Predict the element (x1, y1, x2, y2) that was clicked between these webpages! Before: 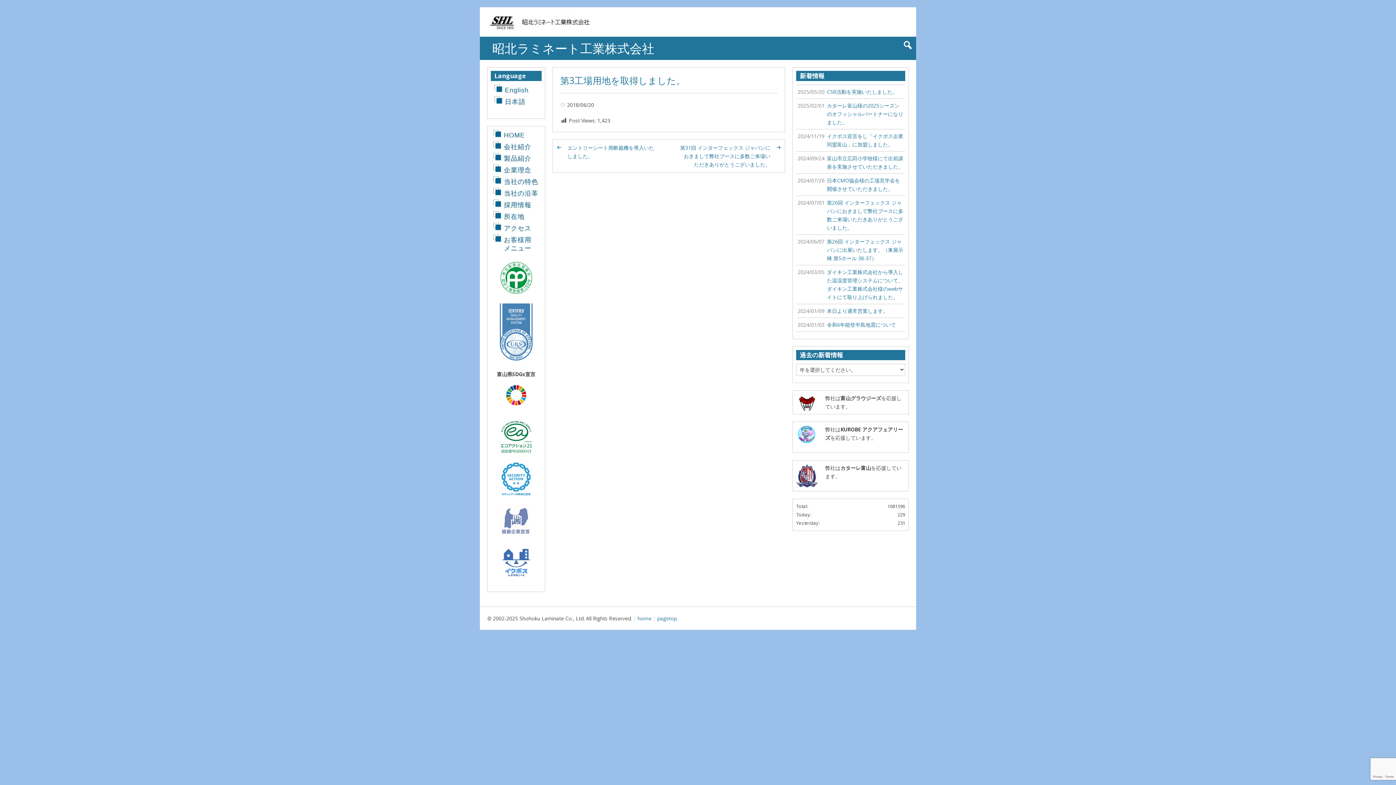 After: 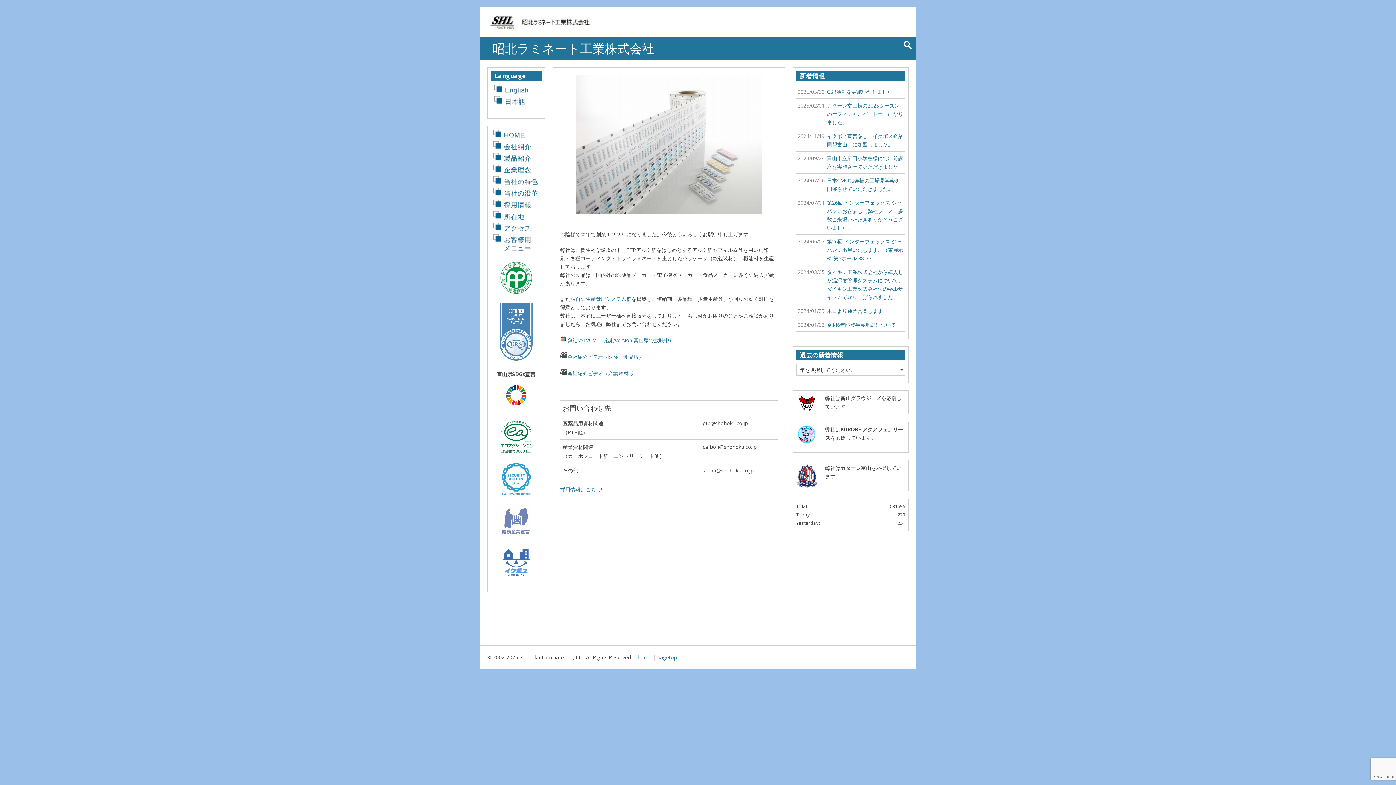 Action: bbox: (487, 14, 593, 29)